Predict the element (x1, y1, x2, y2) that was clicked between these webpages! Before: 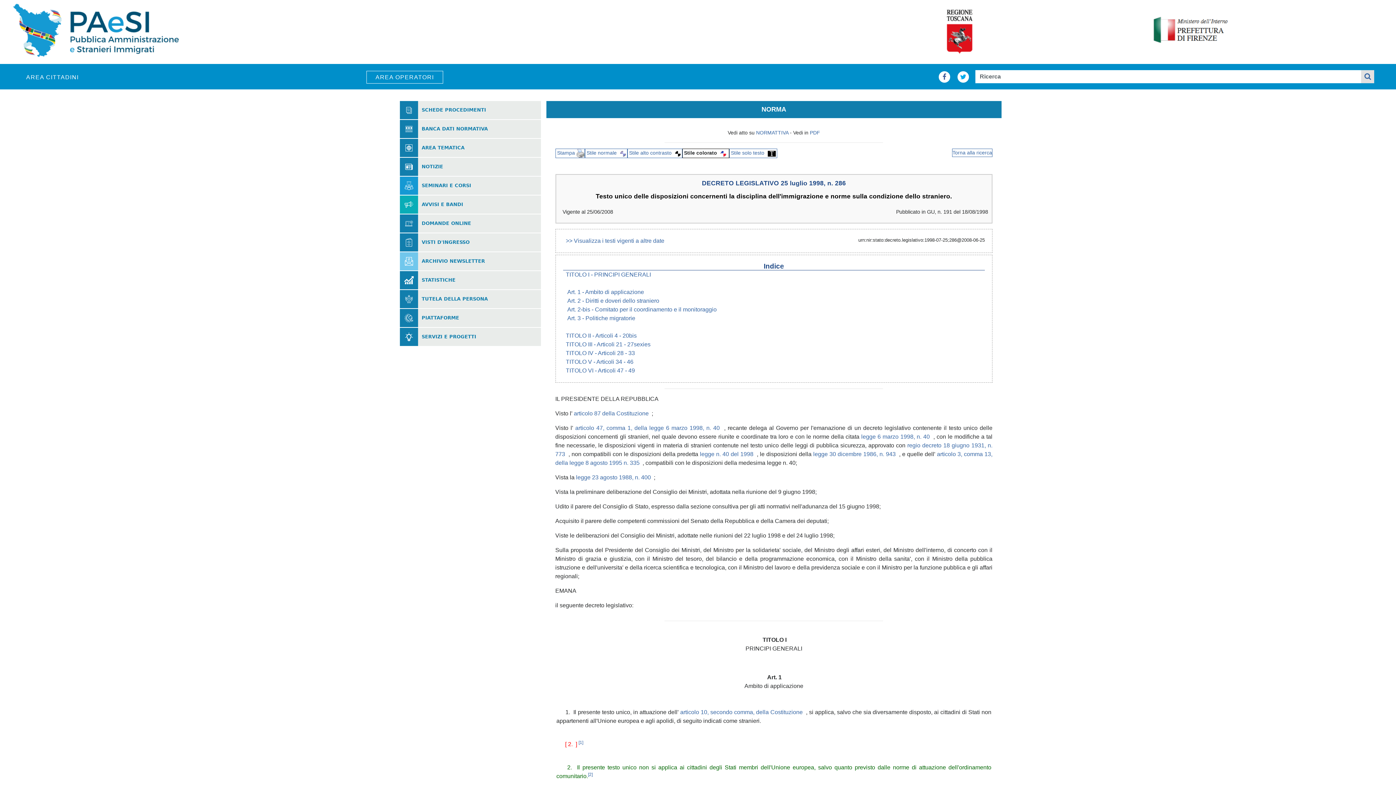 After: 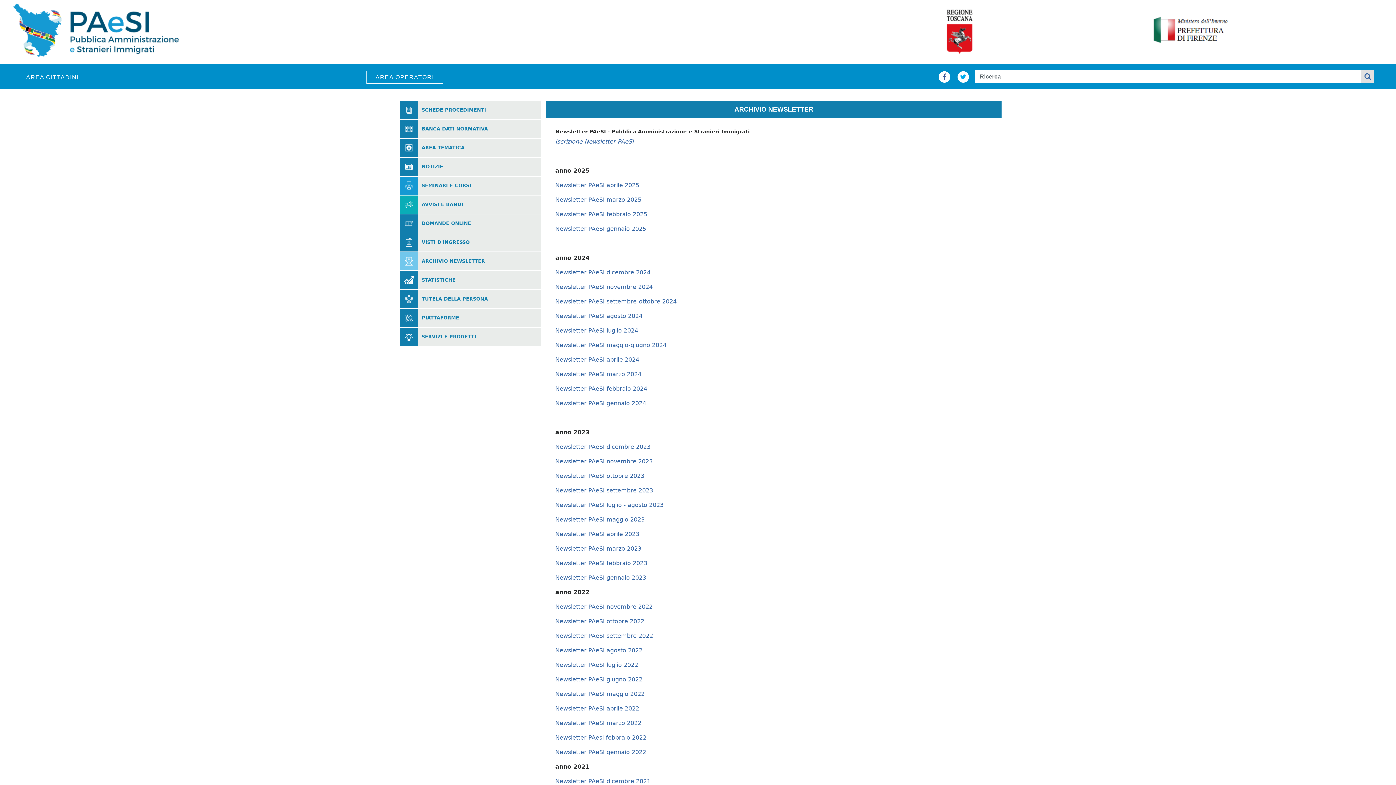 Action: label: ARCHIVIO NEWSLETTER bbox: (421, 259, 485, 263)